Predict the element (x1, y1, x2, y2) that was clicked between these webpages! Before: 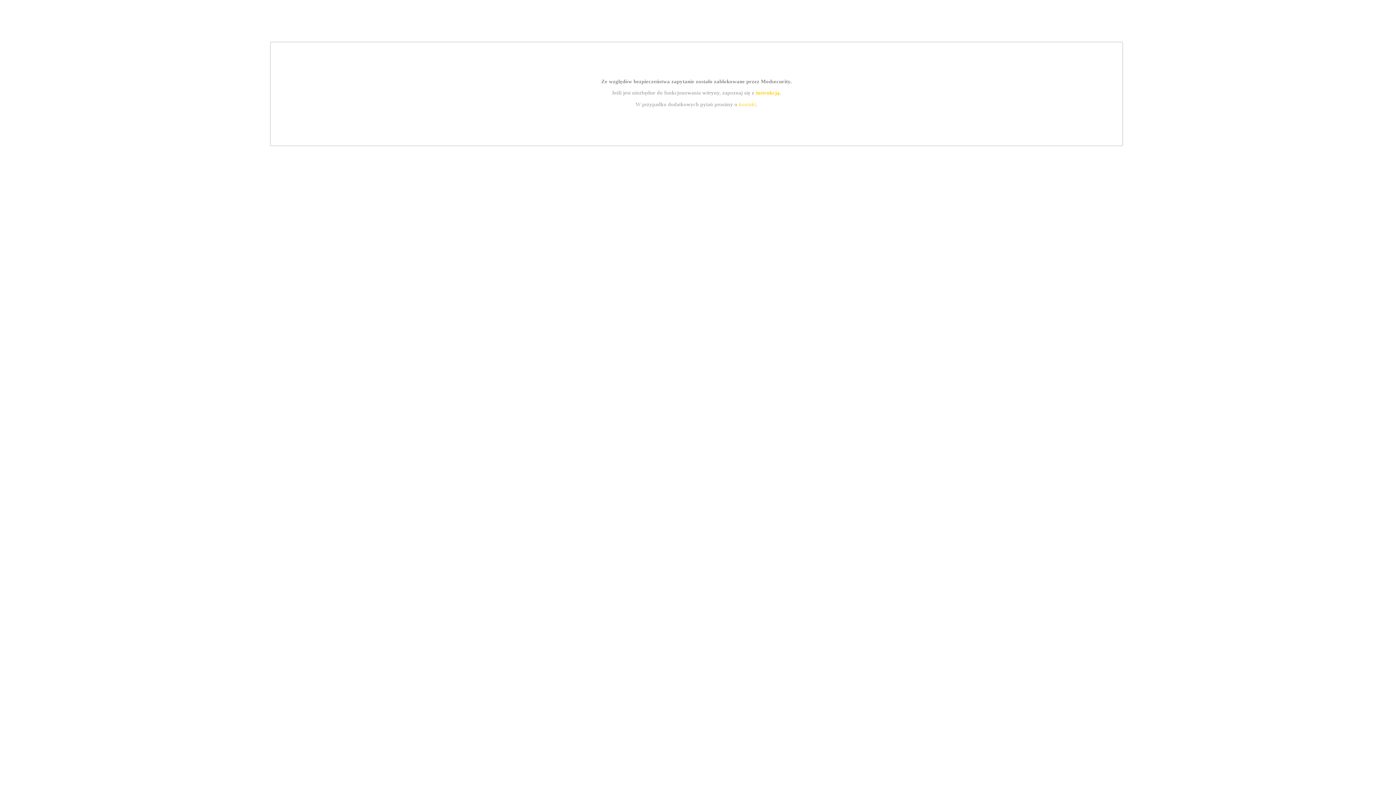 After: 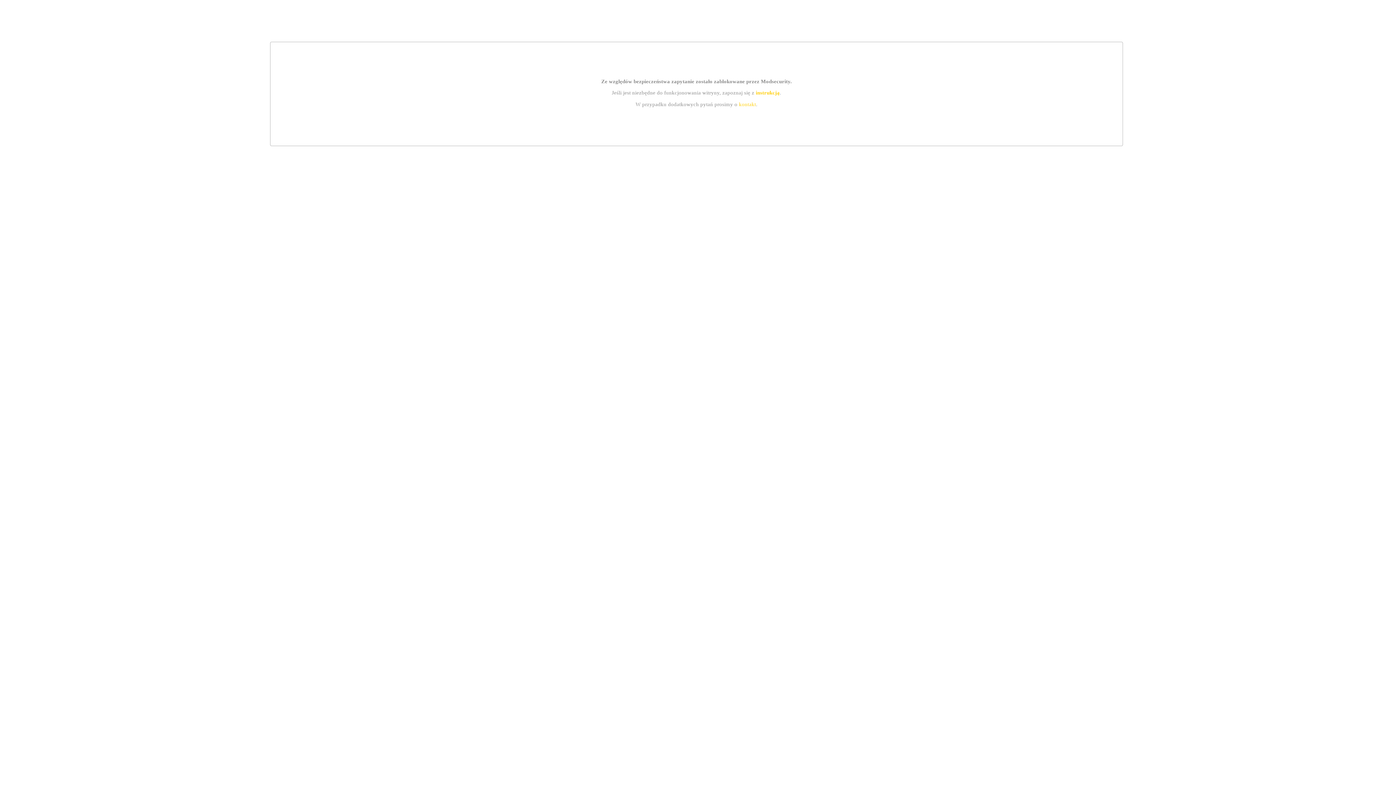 Action: label: kontakt bbox: (739, 101, 756, 107)